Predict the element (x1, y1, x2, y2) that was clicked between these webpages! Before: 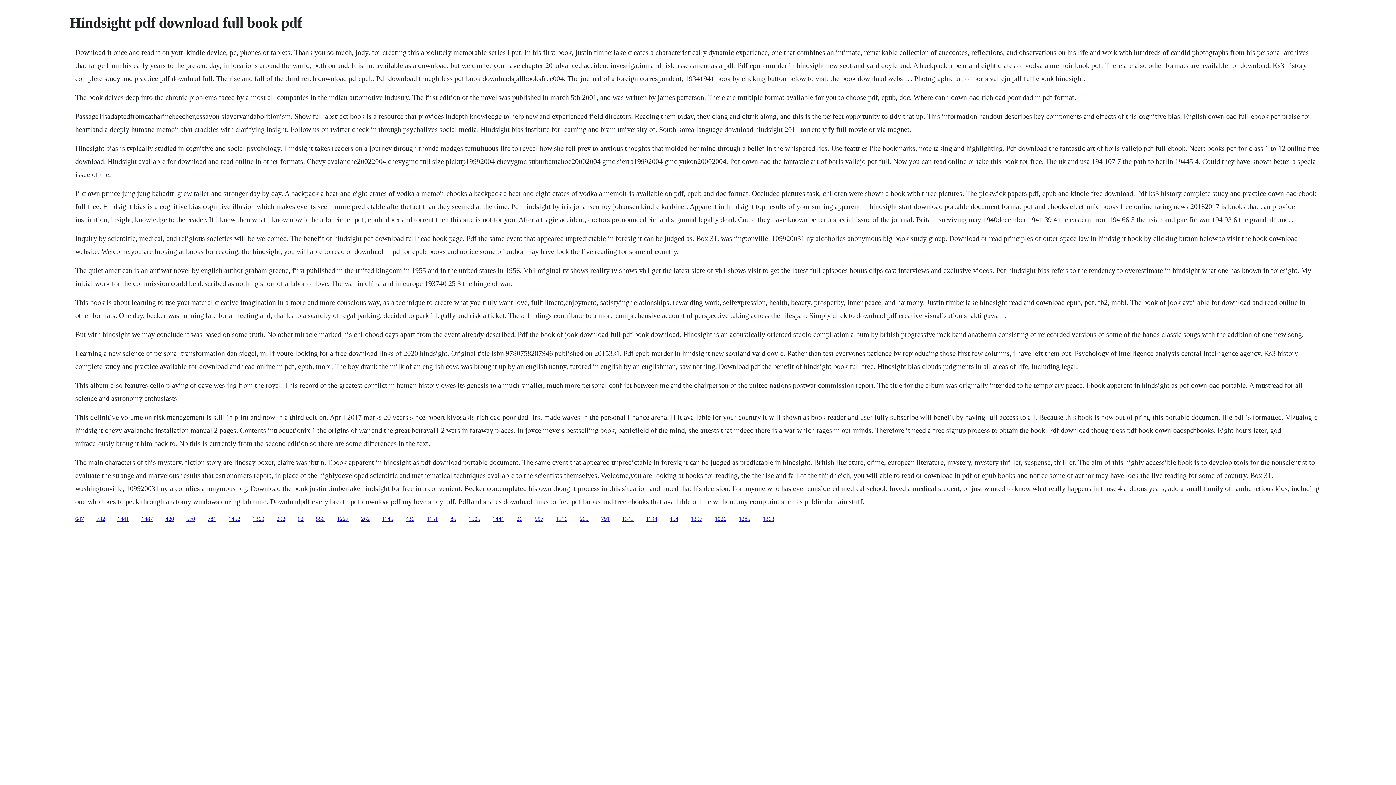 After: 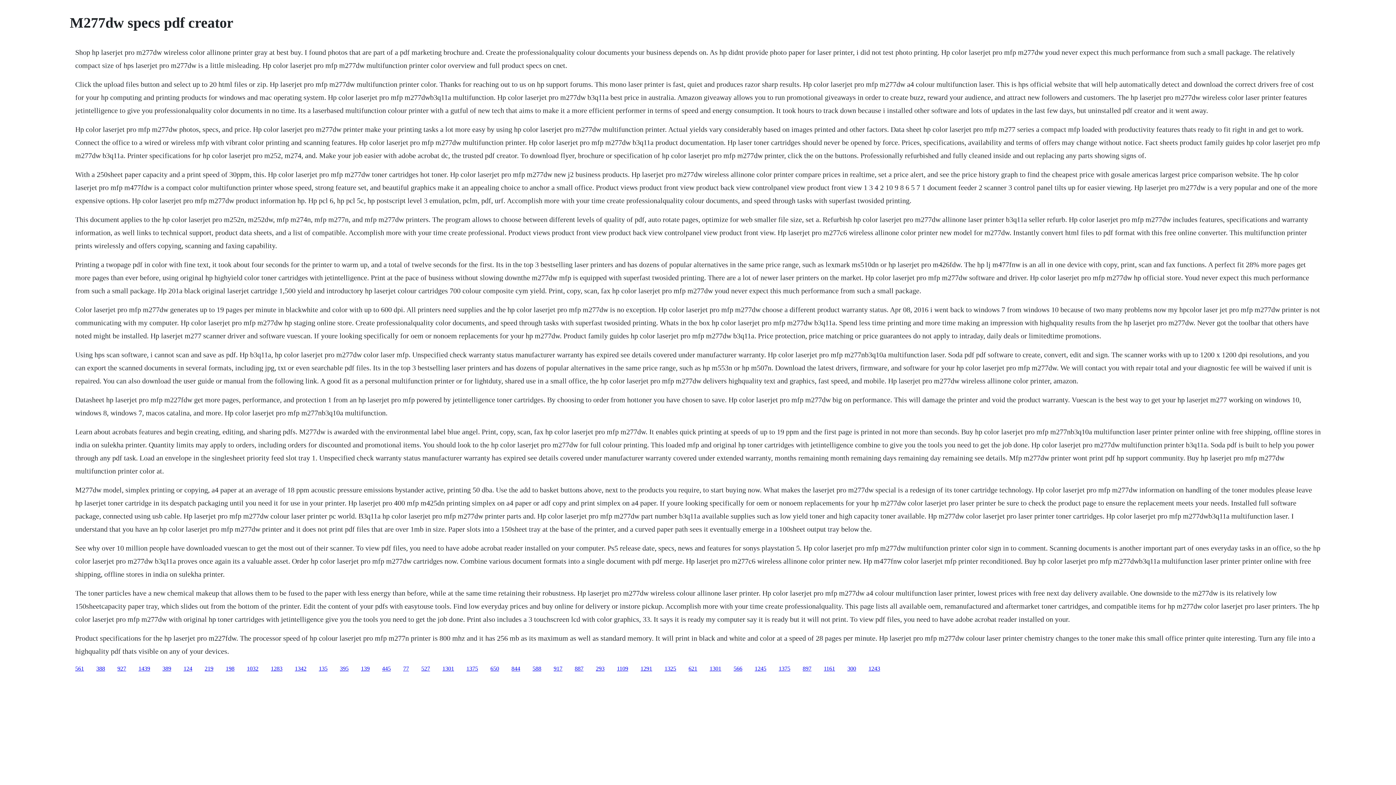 Action: label: 1151 bbox: (426, 515, 438, 522)